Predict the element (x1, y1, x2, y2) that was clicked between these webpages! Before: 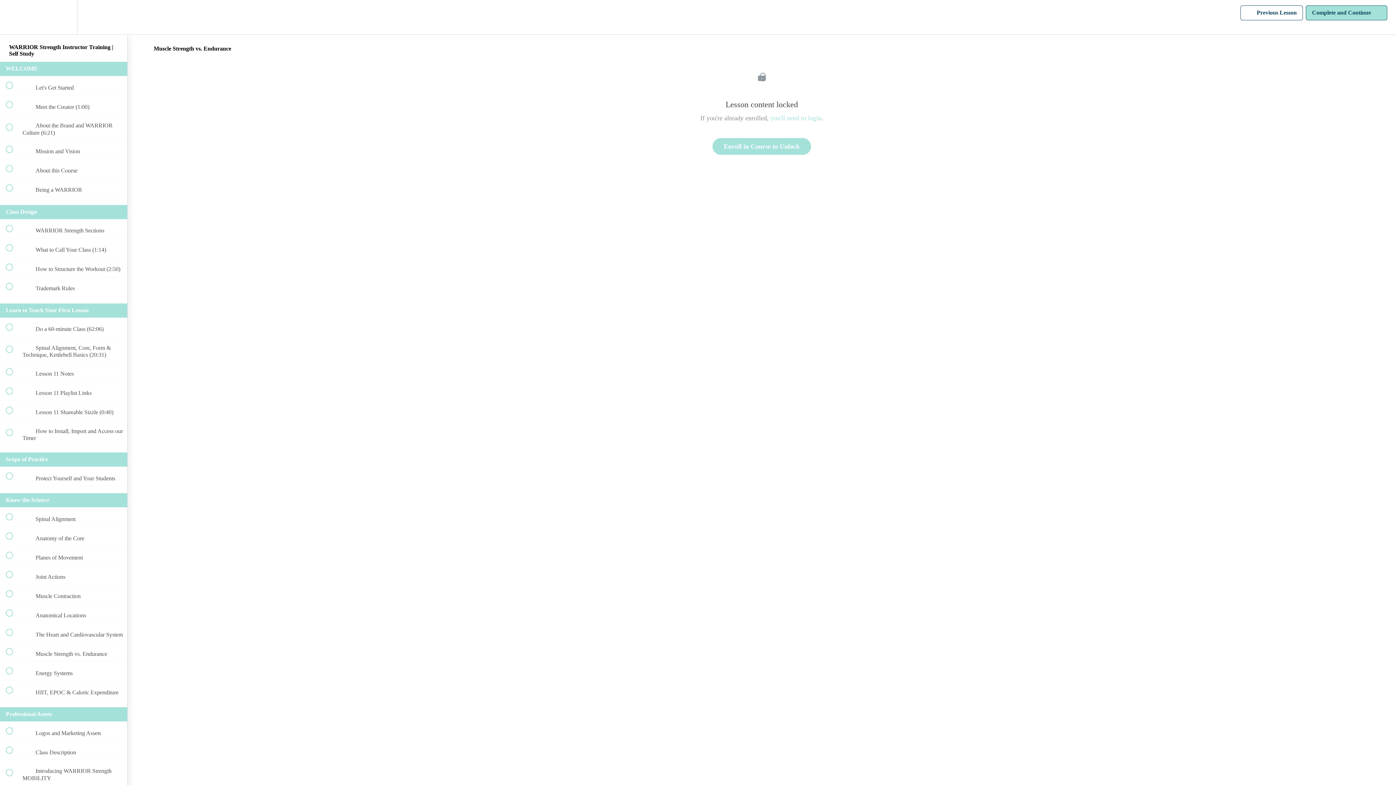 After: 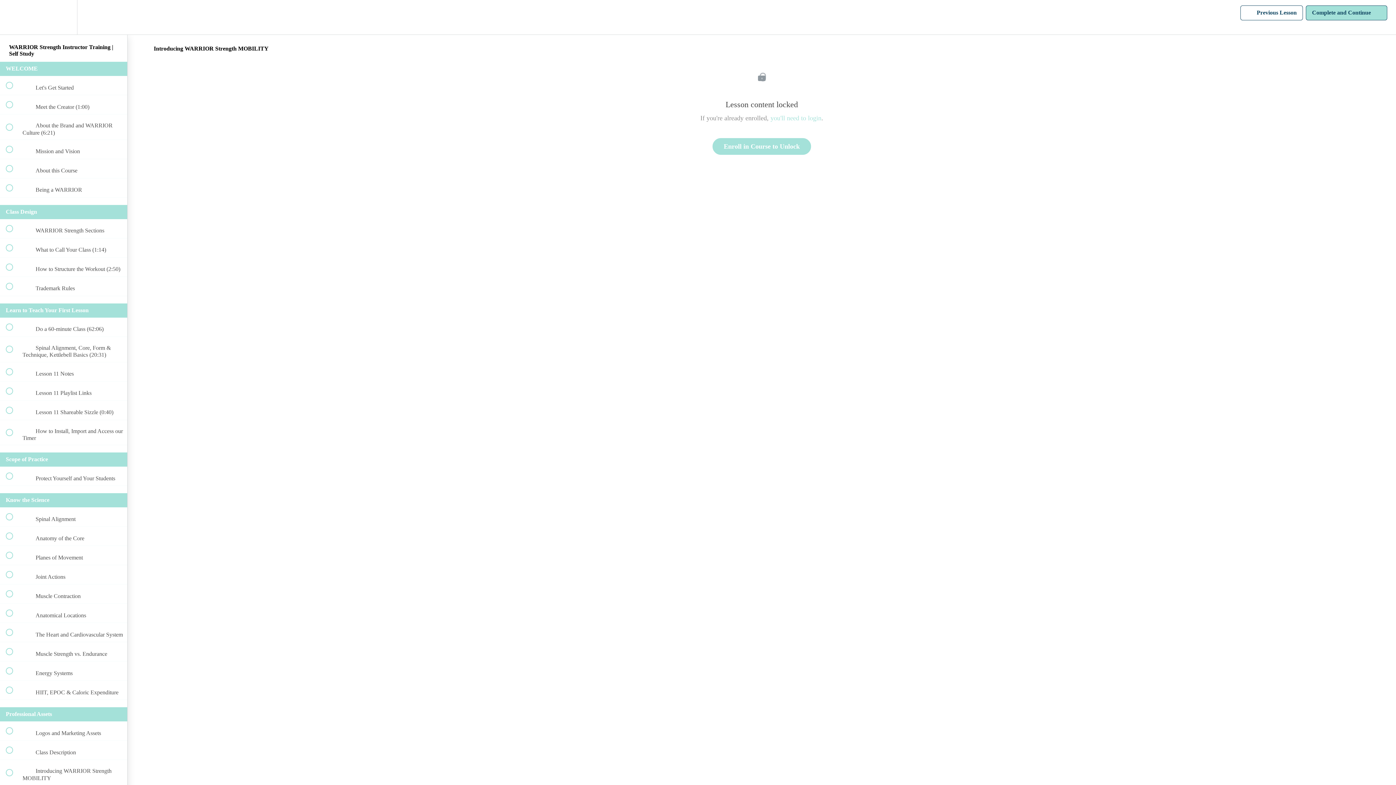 Action: bbox: (0, 760, 127, 785) label:  
 Introducing WARRIOR Strength MOBILITY